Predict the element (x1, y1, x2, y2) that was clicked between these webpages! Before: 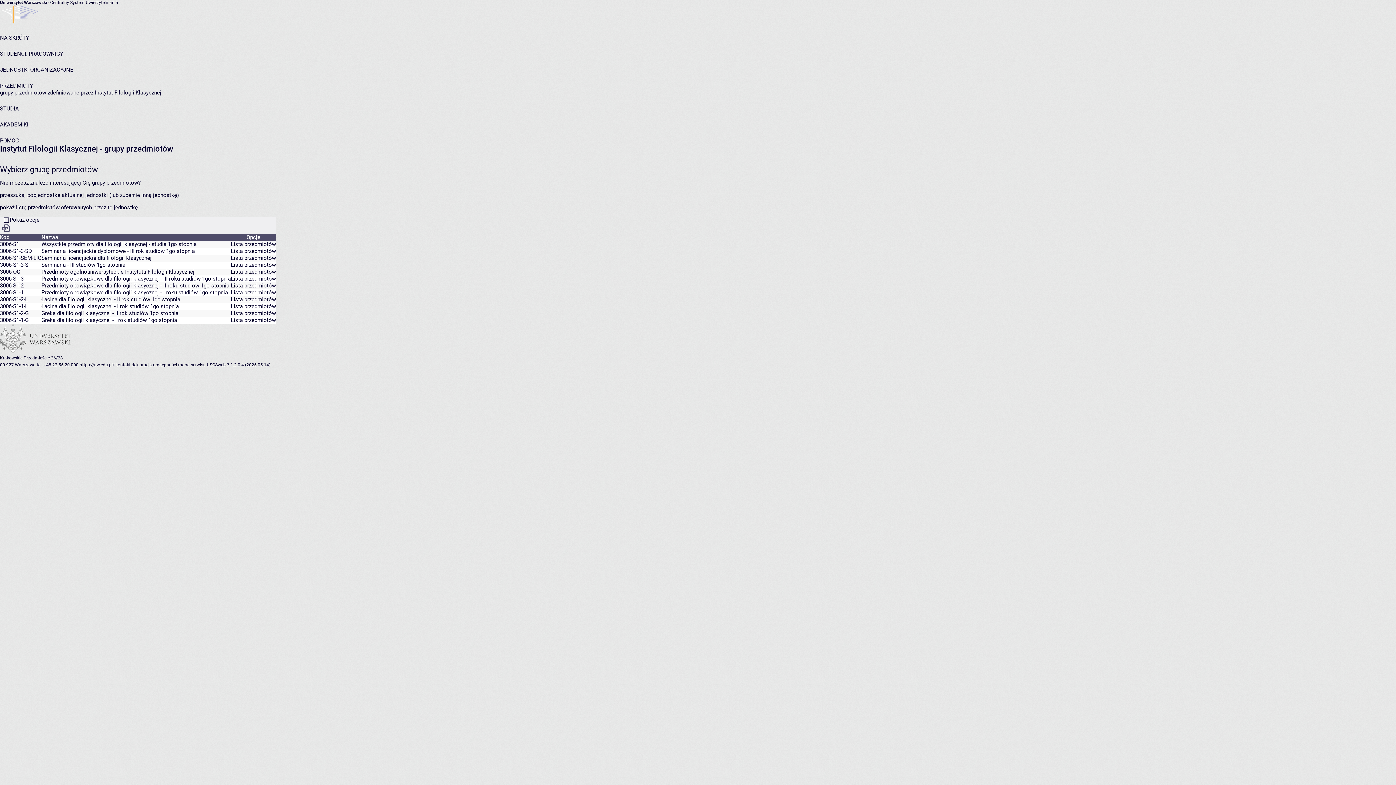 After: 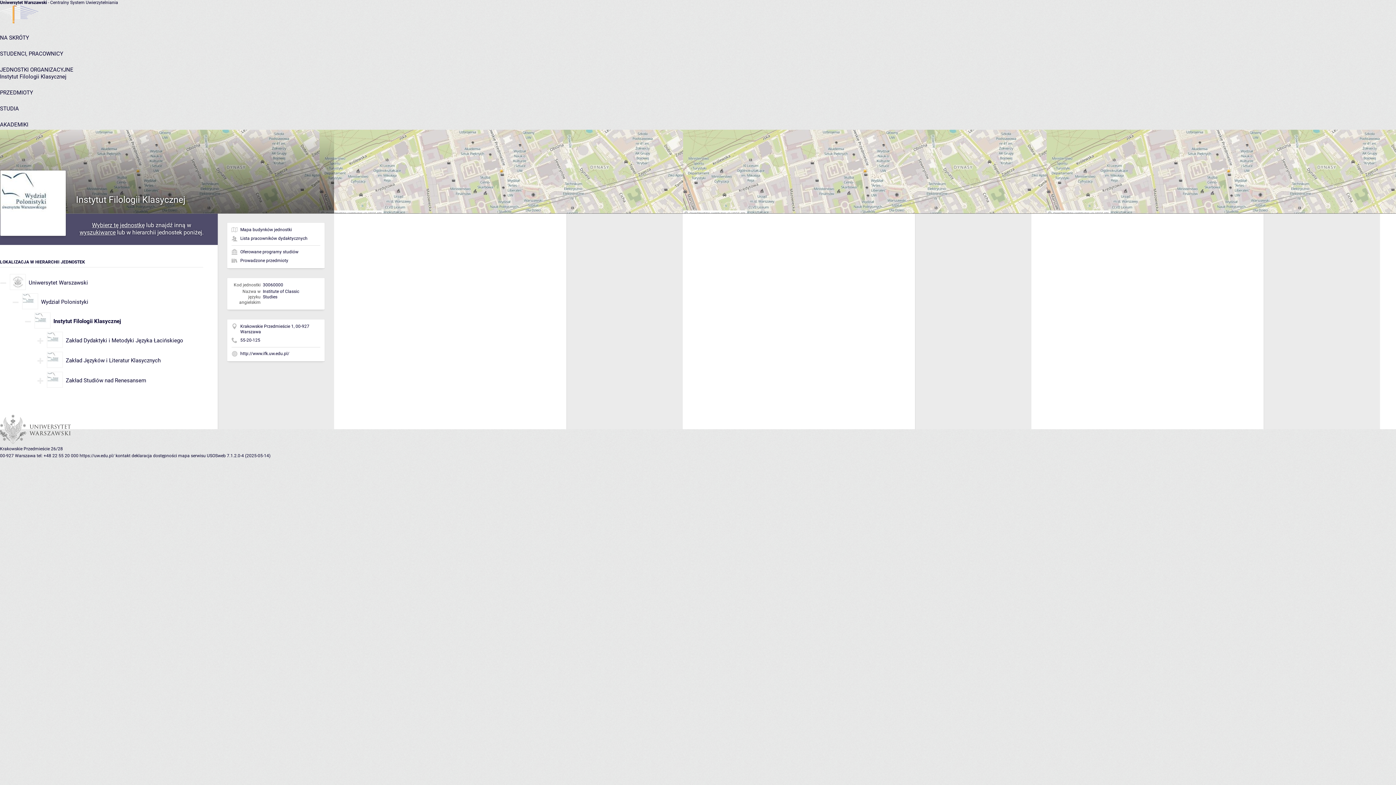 Action: label: przeszukaj podjednostkę aktualnej jednostki (lub zupełnie inną jednostkę) bbox: (0, 192, 178, 198)